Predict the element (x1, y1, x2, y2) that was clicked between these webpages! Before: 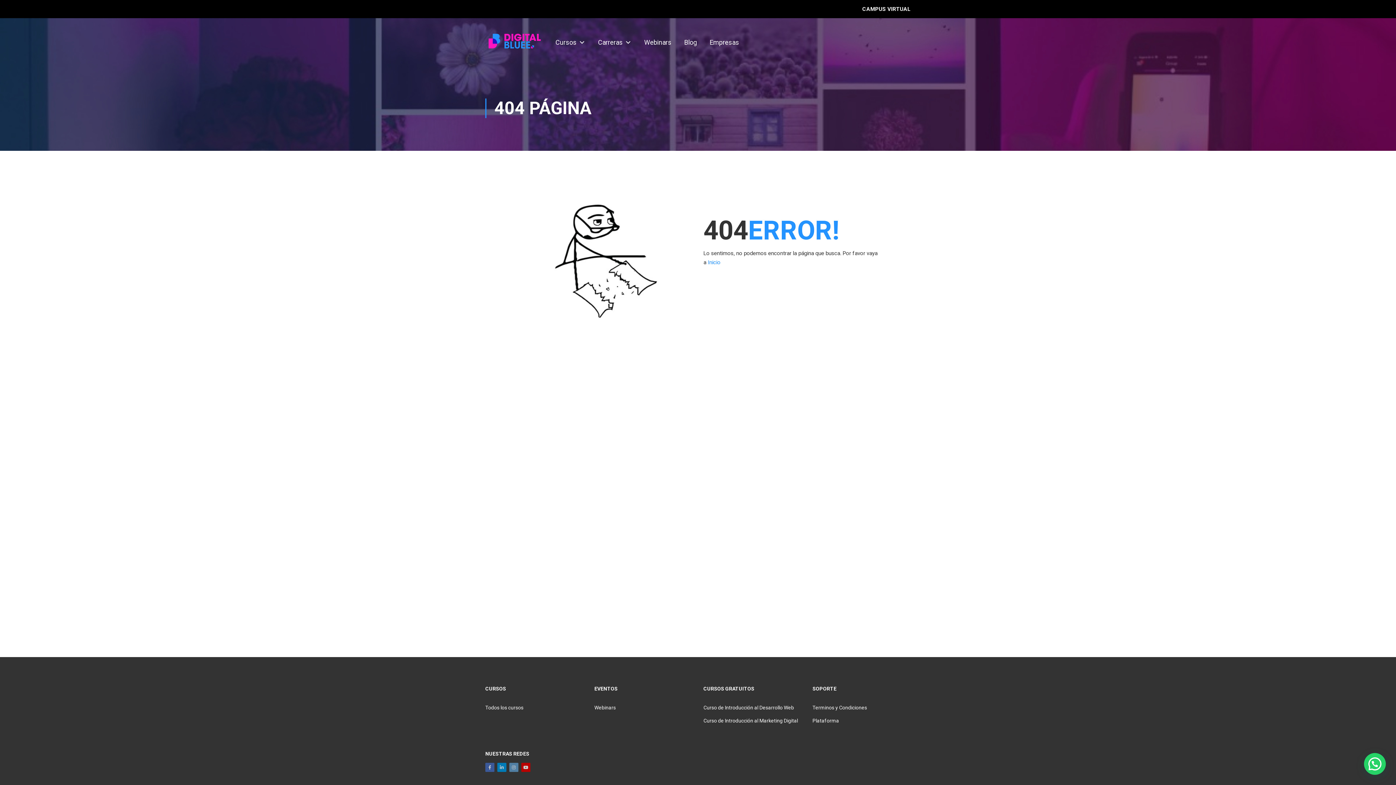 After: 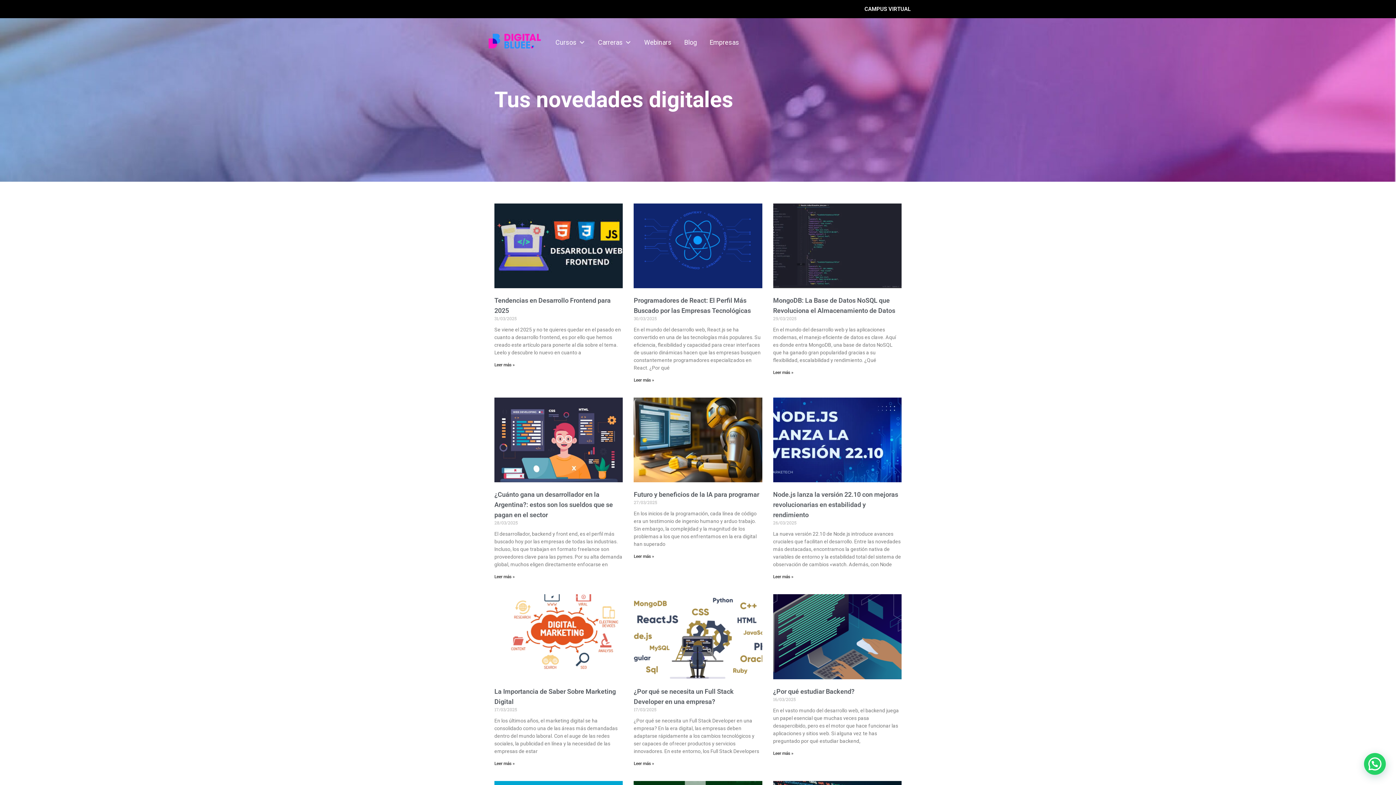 Action: bbox: (680, 29, 700, 55) label: Blog